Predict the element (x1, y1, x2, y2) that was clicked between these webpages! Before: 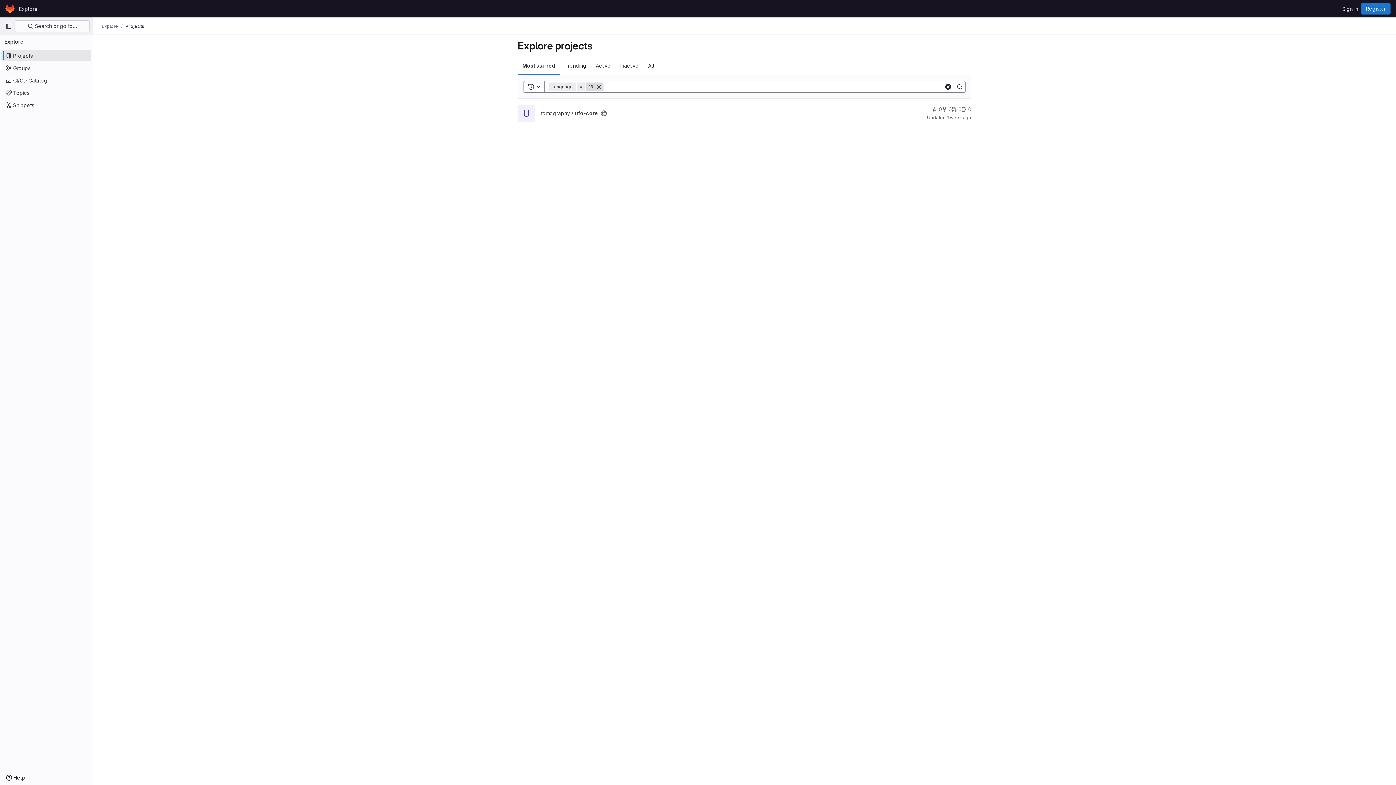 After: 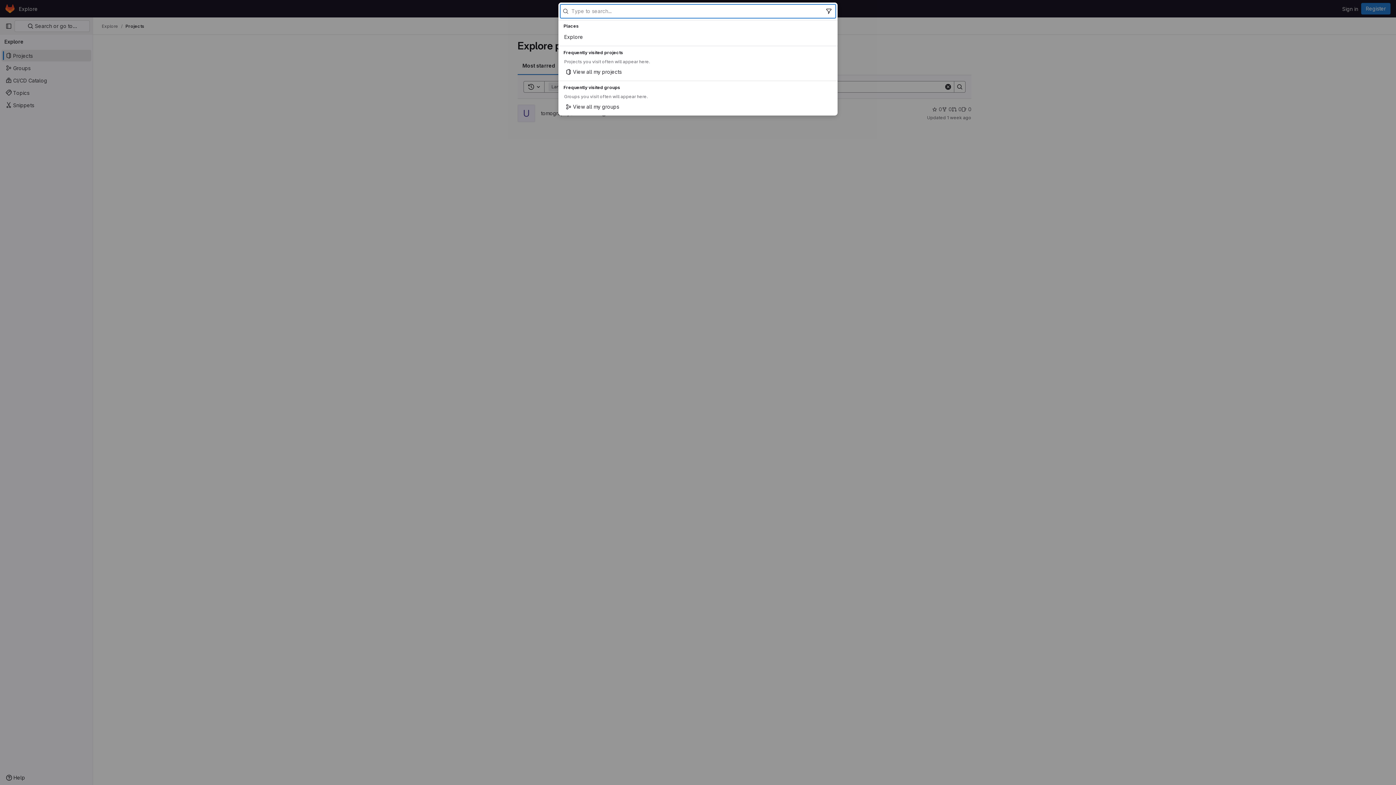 Action: label:  Search or go to… bbox: (14, 20, 89, 32)